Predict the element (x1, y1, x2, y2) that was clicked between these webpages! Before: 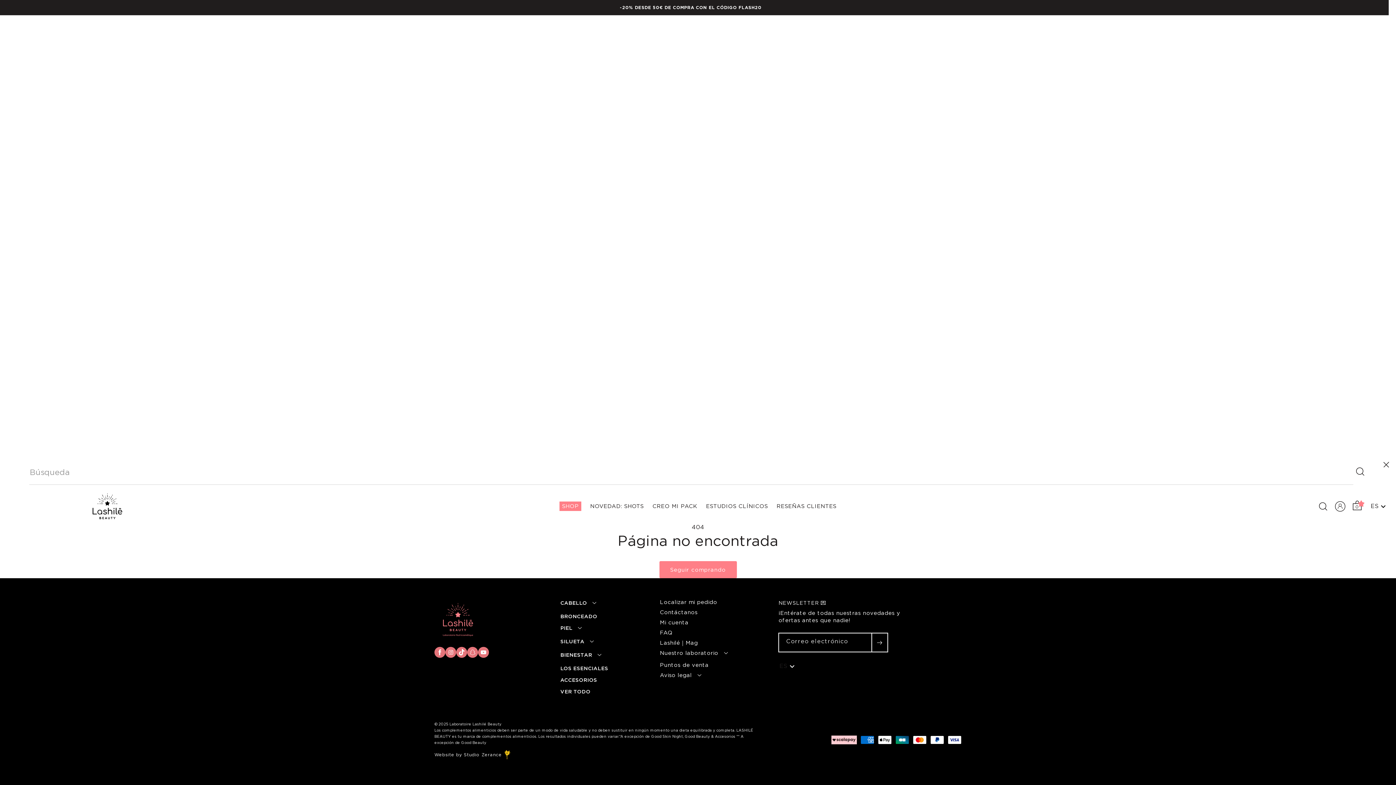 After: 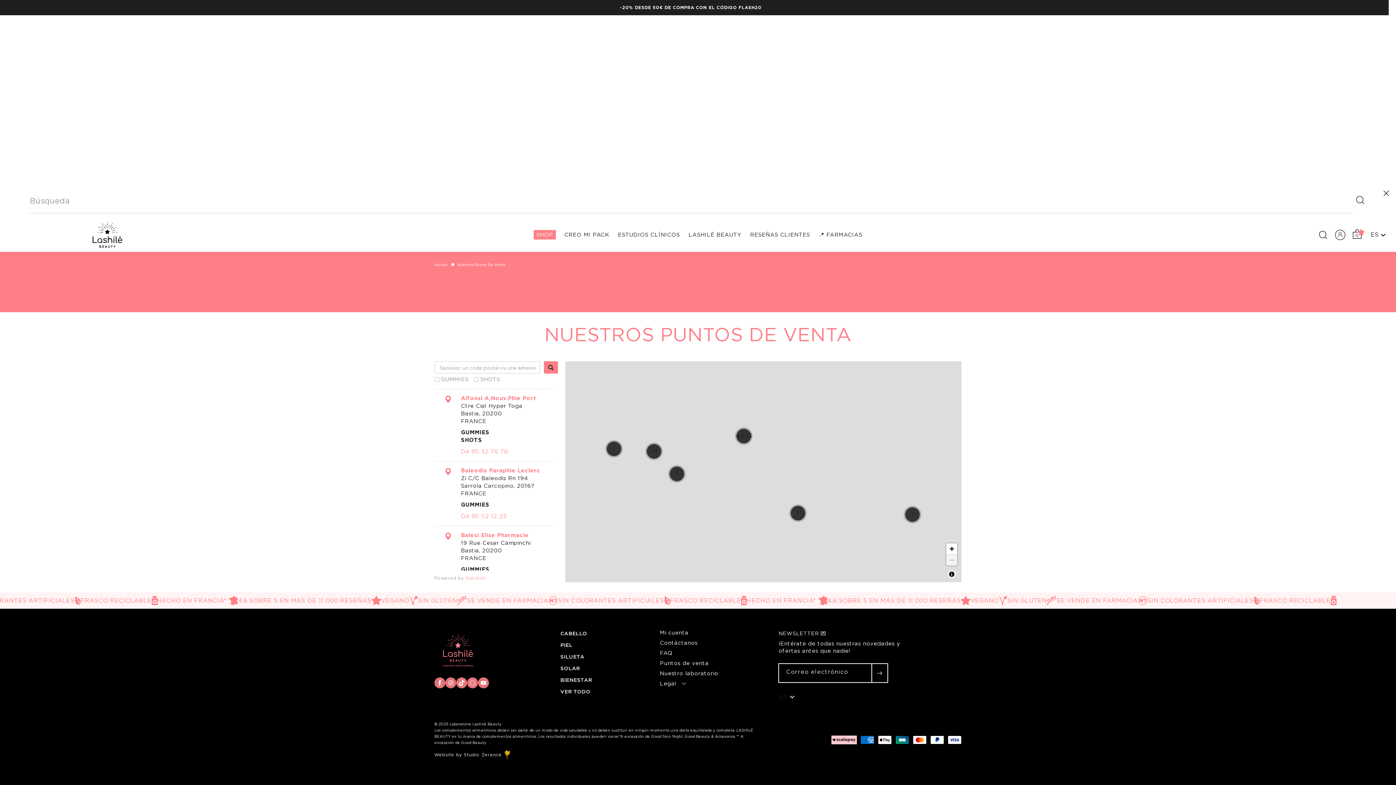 Action: bbox: (660, 661, 708, 669) label: Puntos de venta